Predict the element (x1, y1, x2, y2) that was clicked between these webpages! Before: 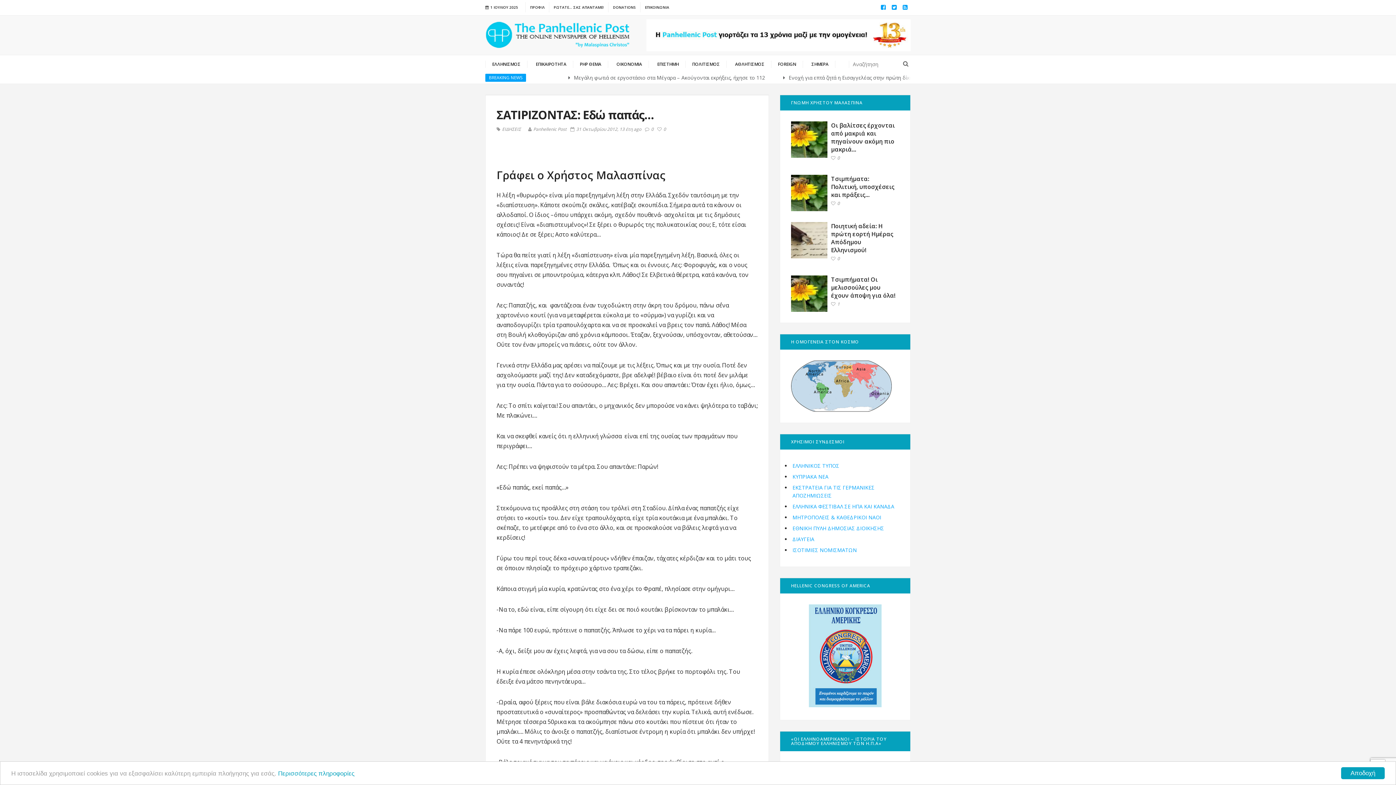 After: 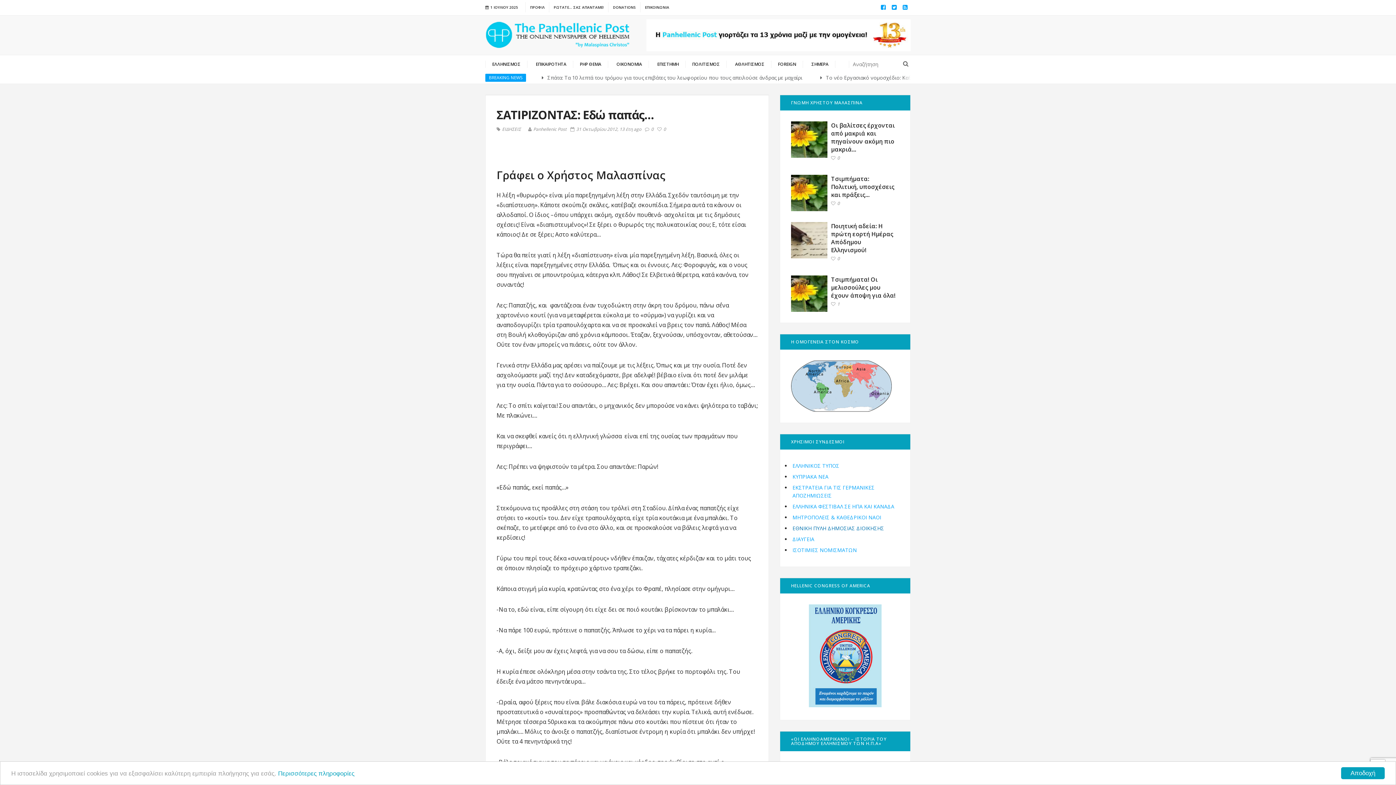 Action: label: ΕΘΝΙΚΗ ΠΥΛΗ ΔΗΜΟΣΙΑΣ ΔΙΟΙΚΗΣΗΣ bbox: (791, 523, 899, 534)